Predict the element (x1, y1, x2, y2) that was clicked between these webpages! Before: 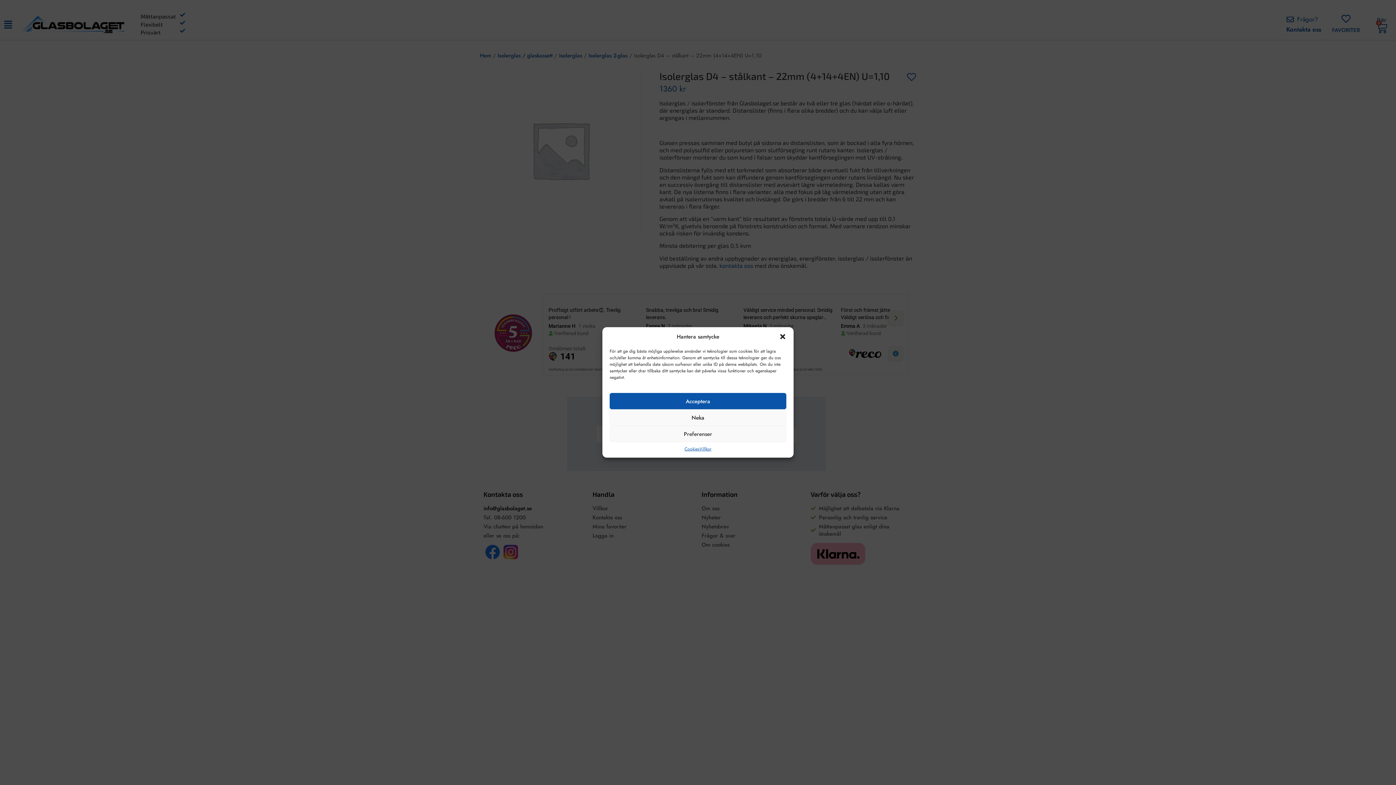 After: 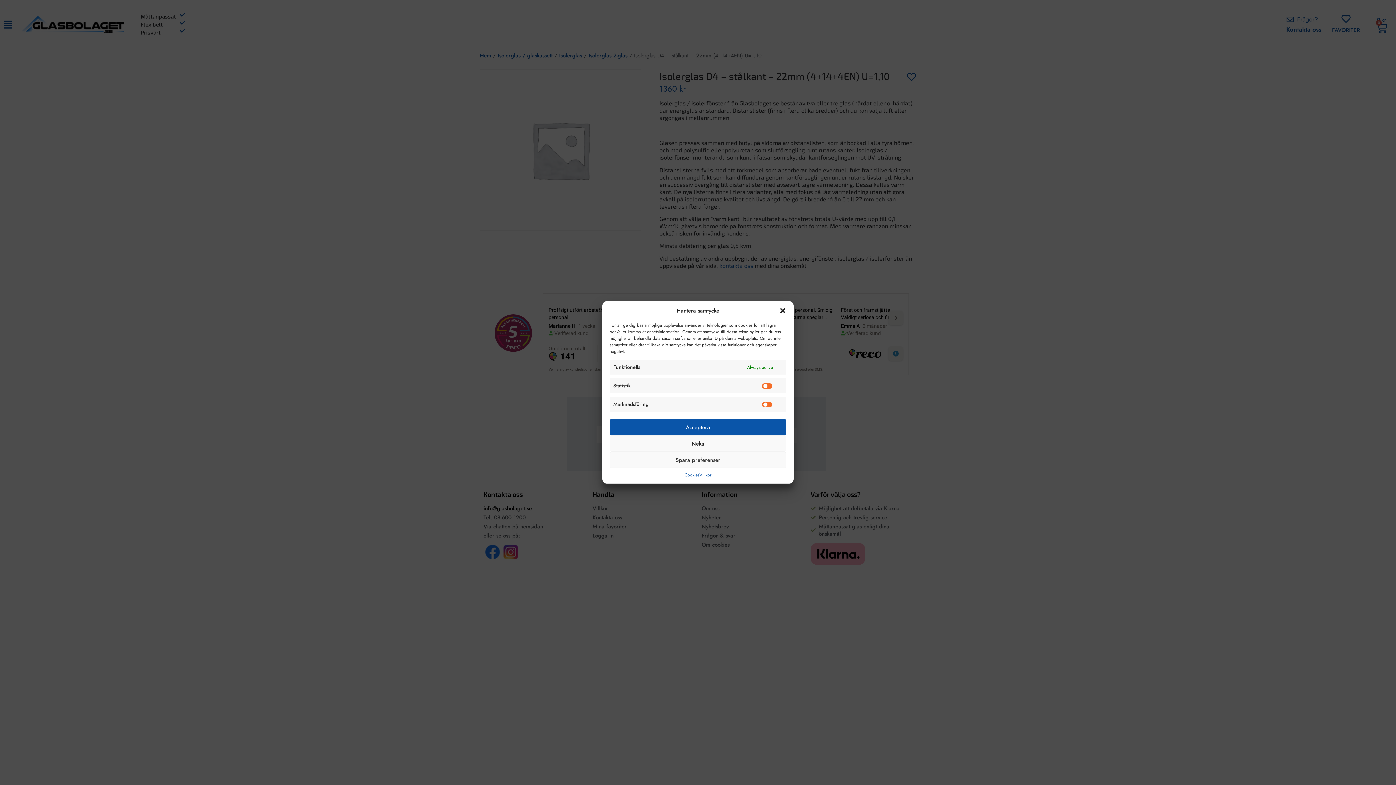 Action: label: Preferenser bbox: (609, 426, 786, 442)